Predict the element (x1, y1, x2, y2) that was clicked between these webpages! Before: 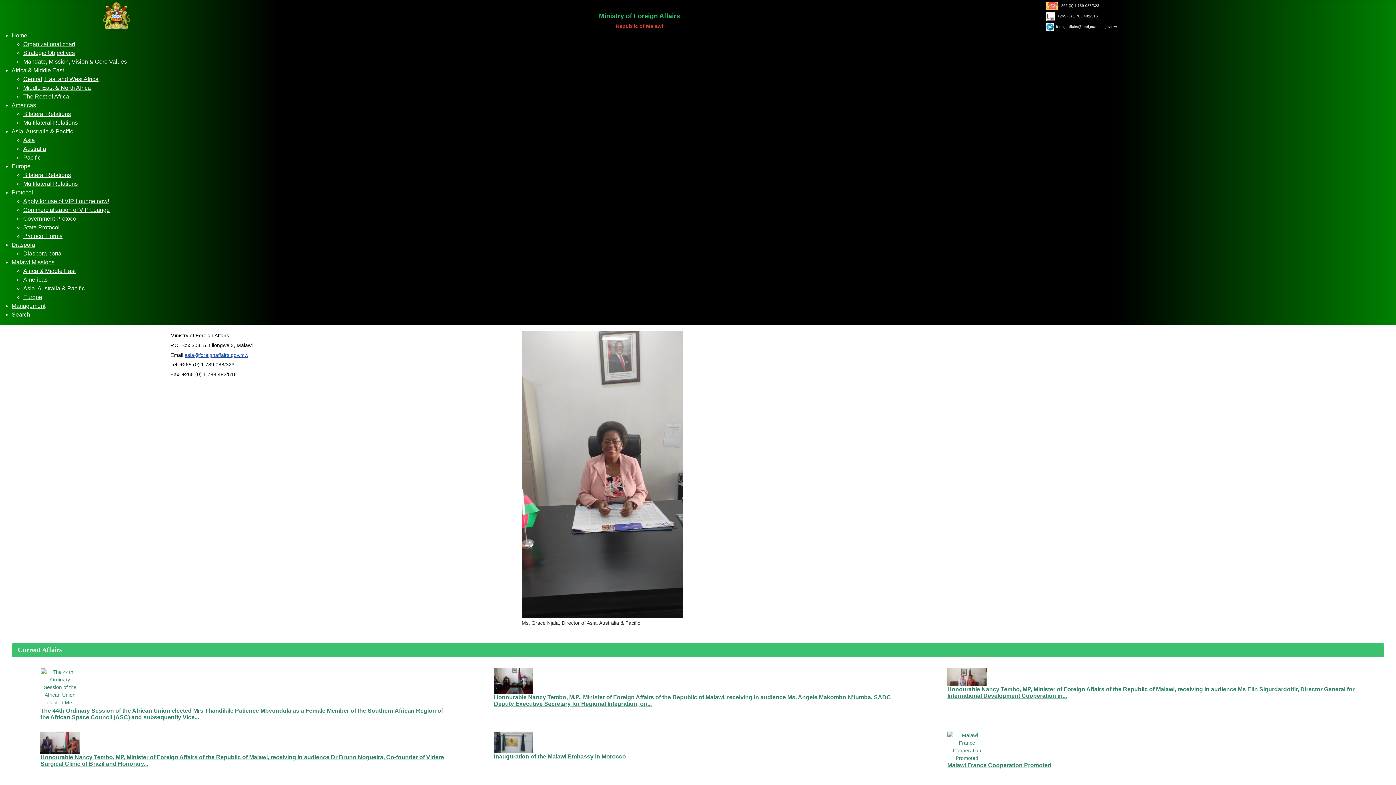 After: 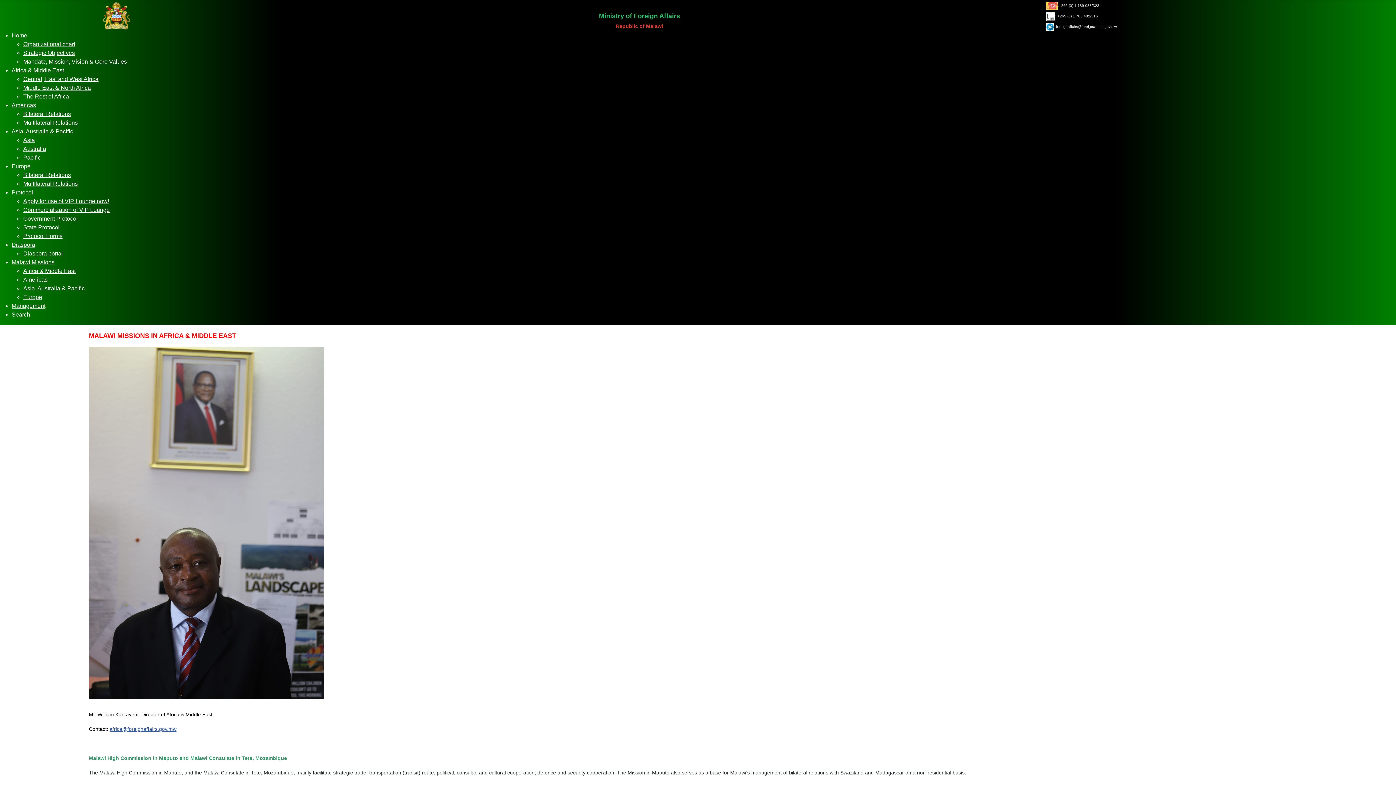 Action: label: Africa & Middle East bbox: (23, 268, 75, 274)